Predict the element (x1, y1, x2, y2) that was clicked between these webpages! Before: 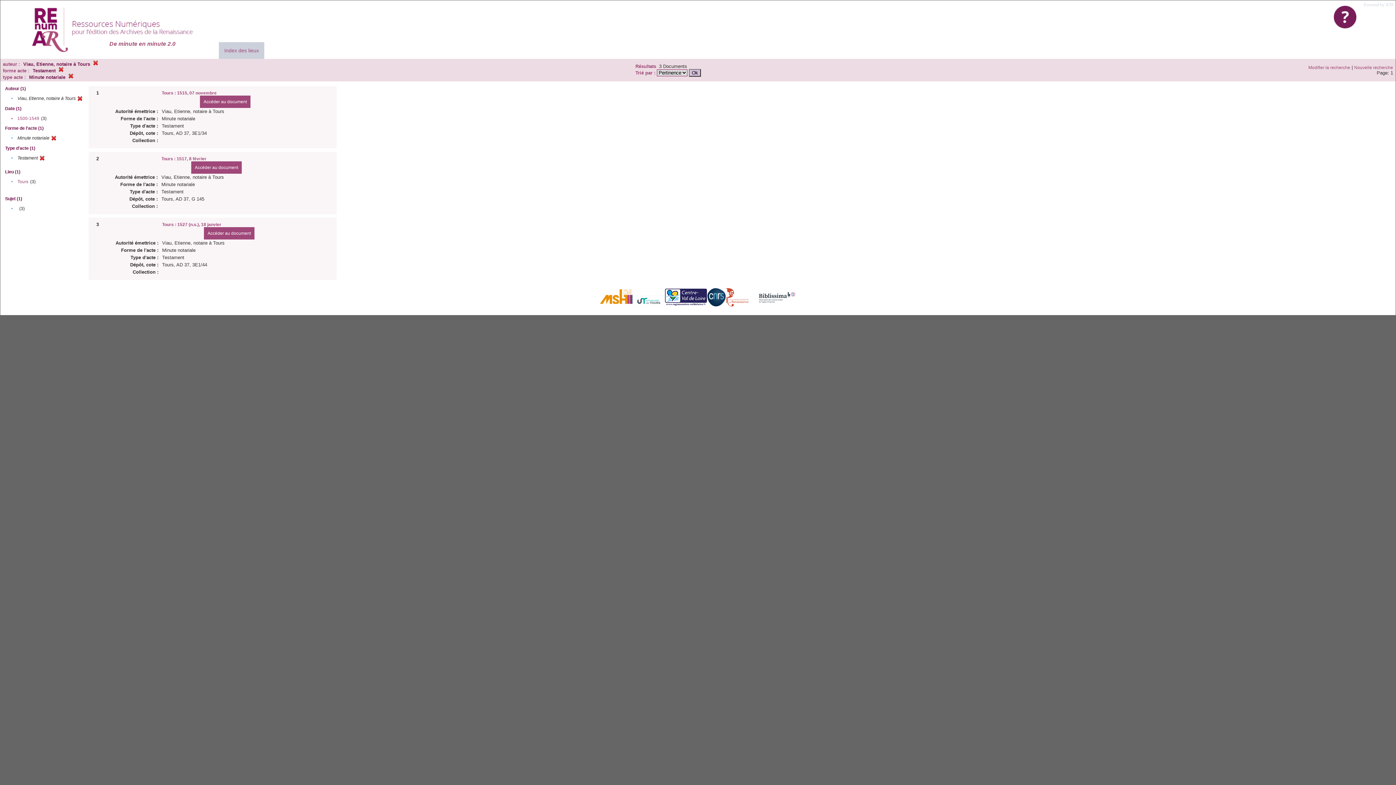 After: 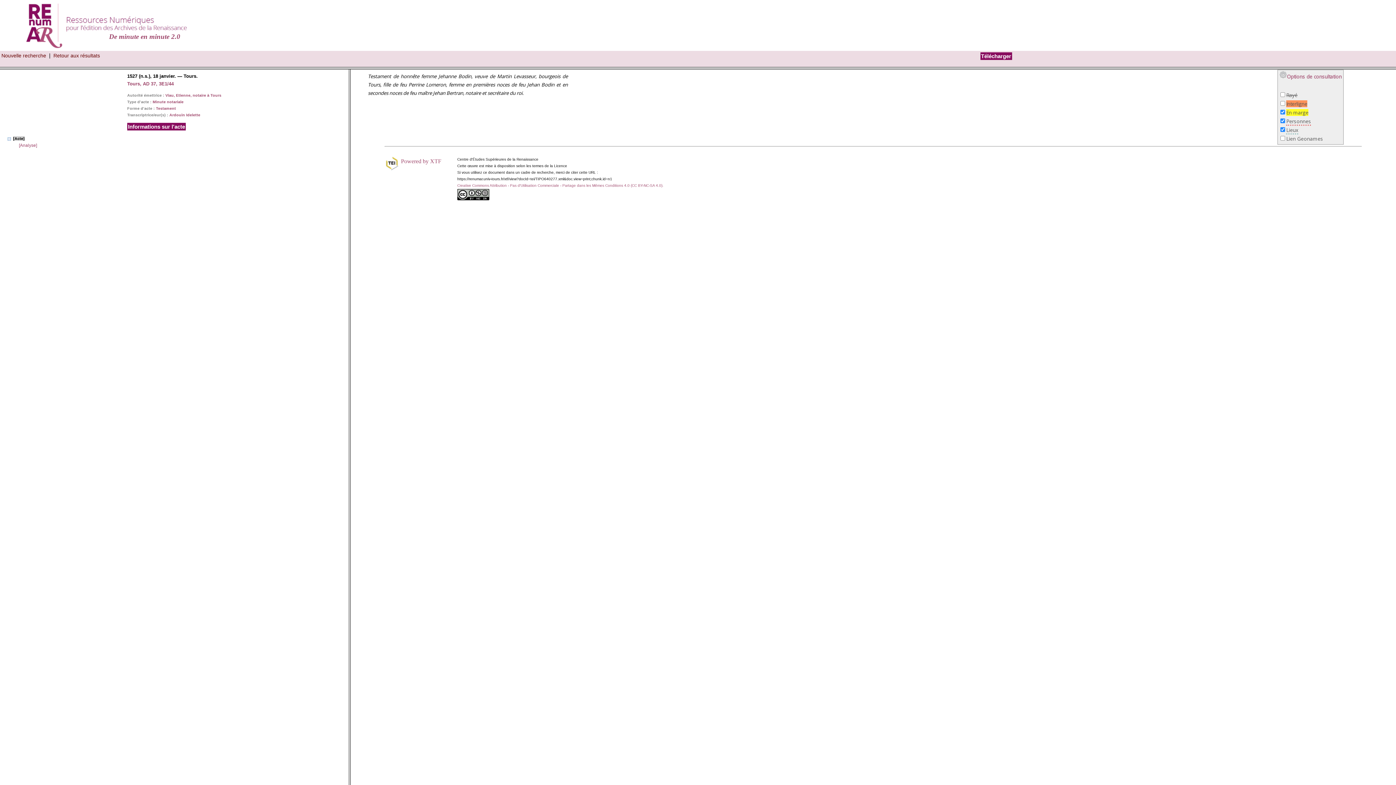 Action: bbox: (204, 227, 254, 239) label: Accéder au document